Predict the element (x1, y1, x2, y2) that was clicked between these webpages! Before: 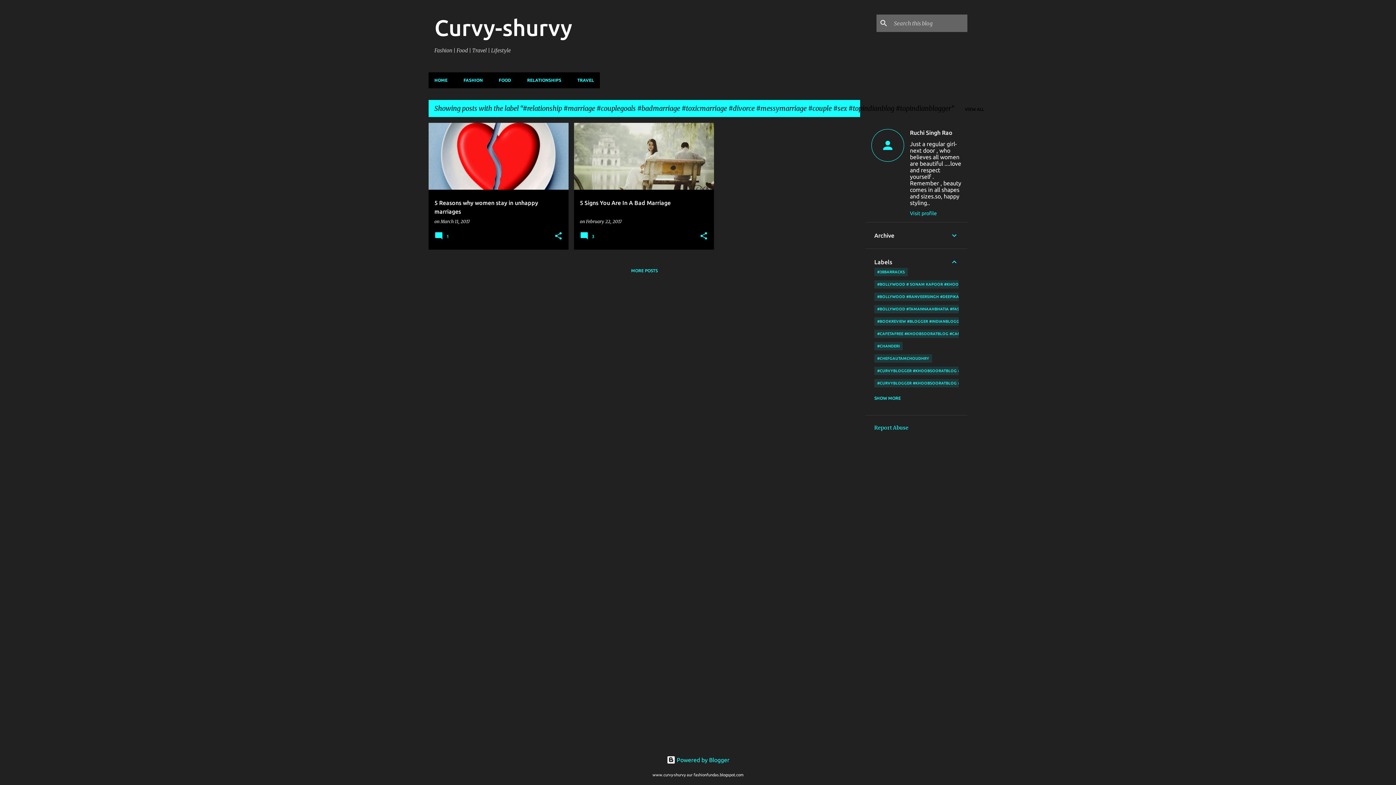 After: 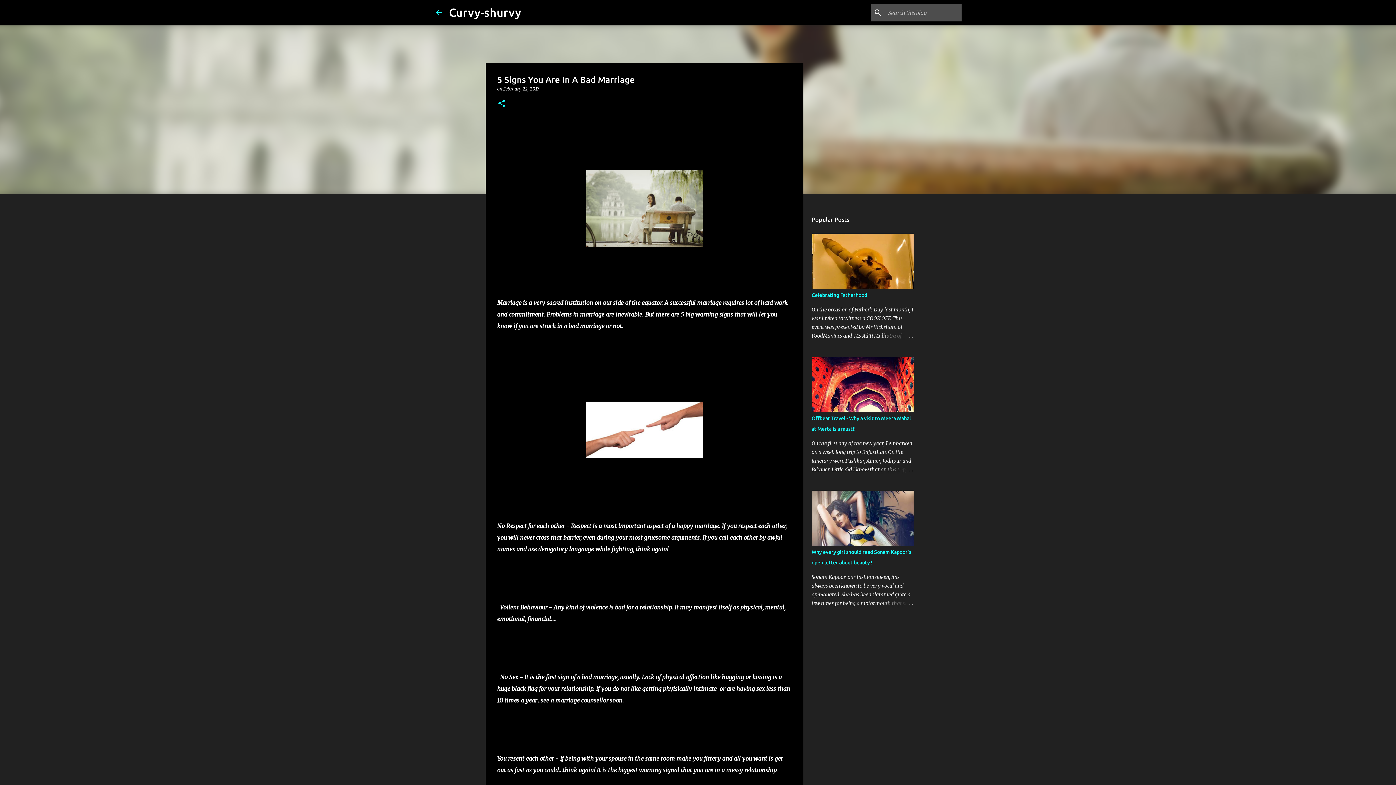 Action: bbox: (586, 218, 621, 224) label: February 22, 2017